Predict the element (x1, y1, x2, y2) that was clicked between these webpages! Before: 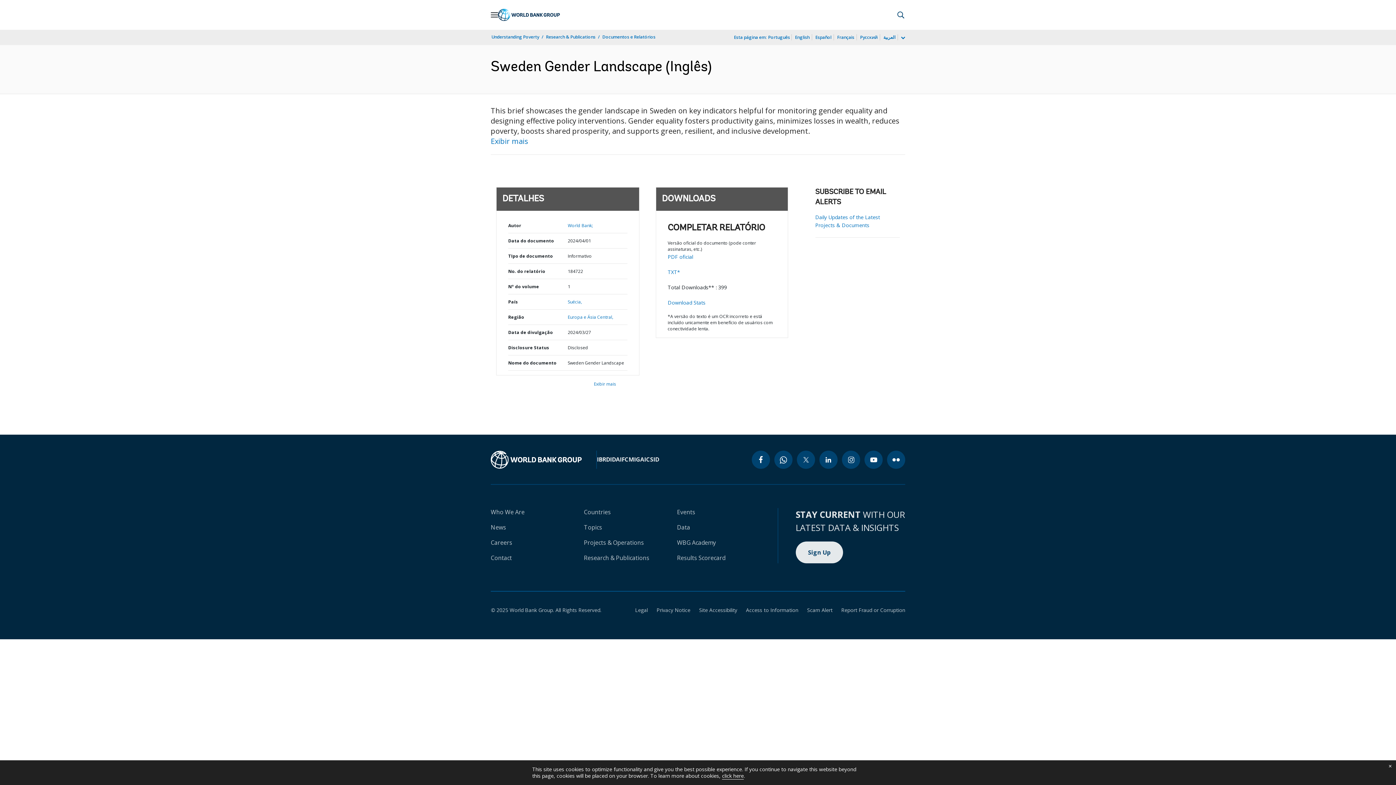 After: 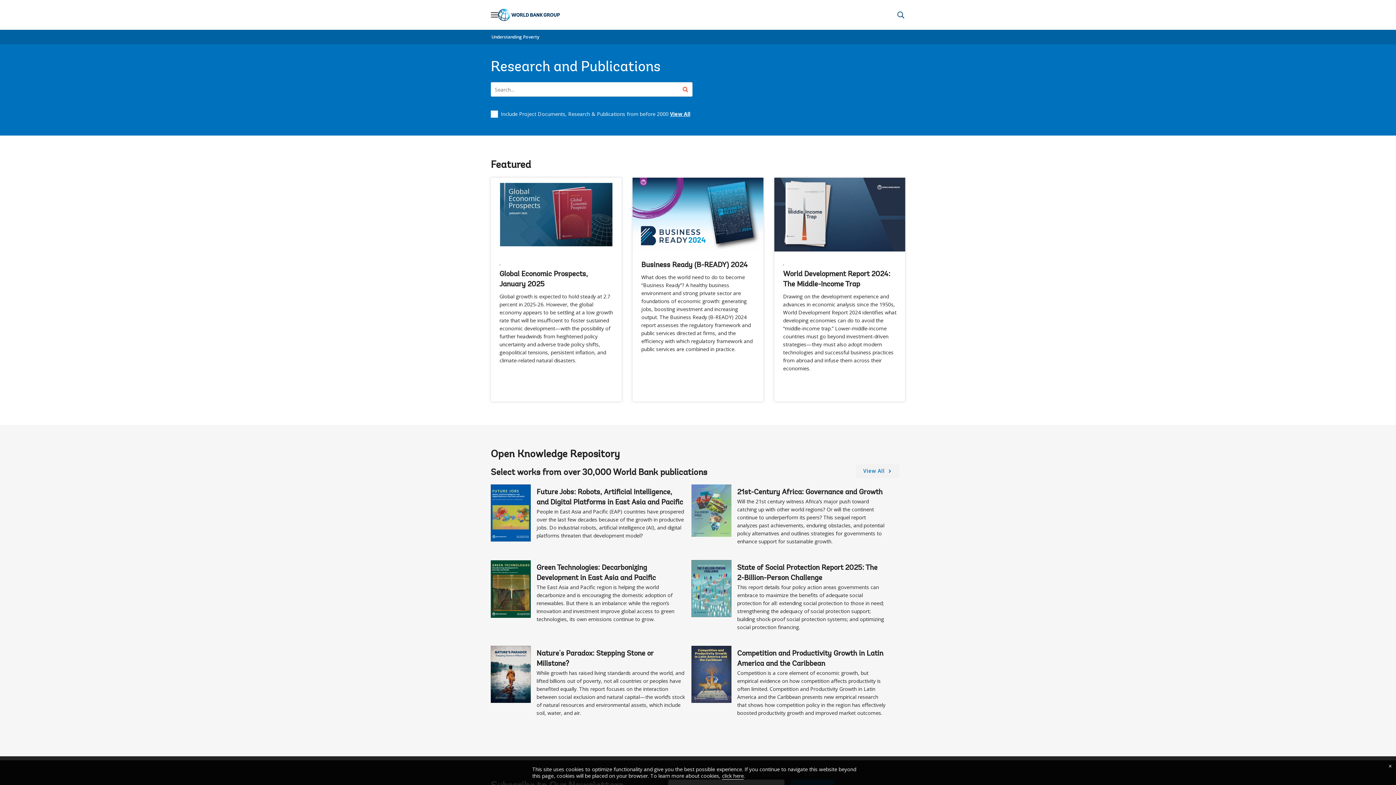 Action: bbox: (584, 554, 649, 562) label: Research & Publications